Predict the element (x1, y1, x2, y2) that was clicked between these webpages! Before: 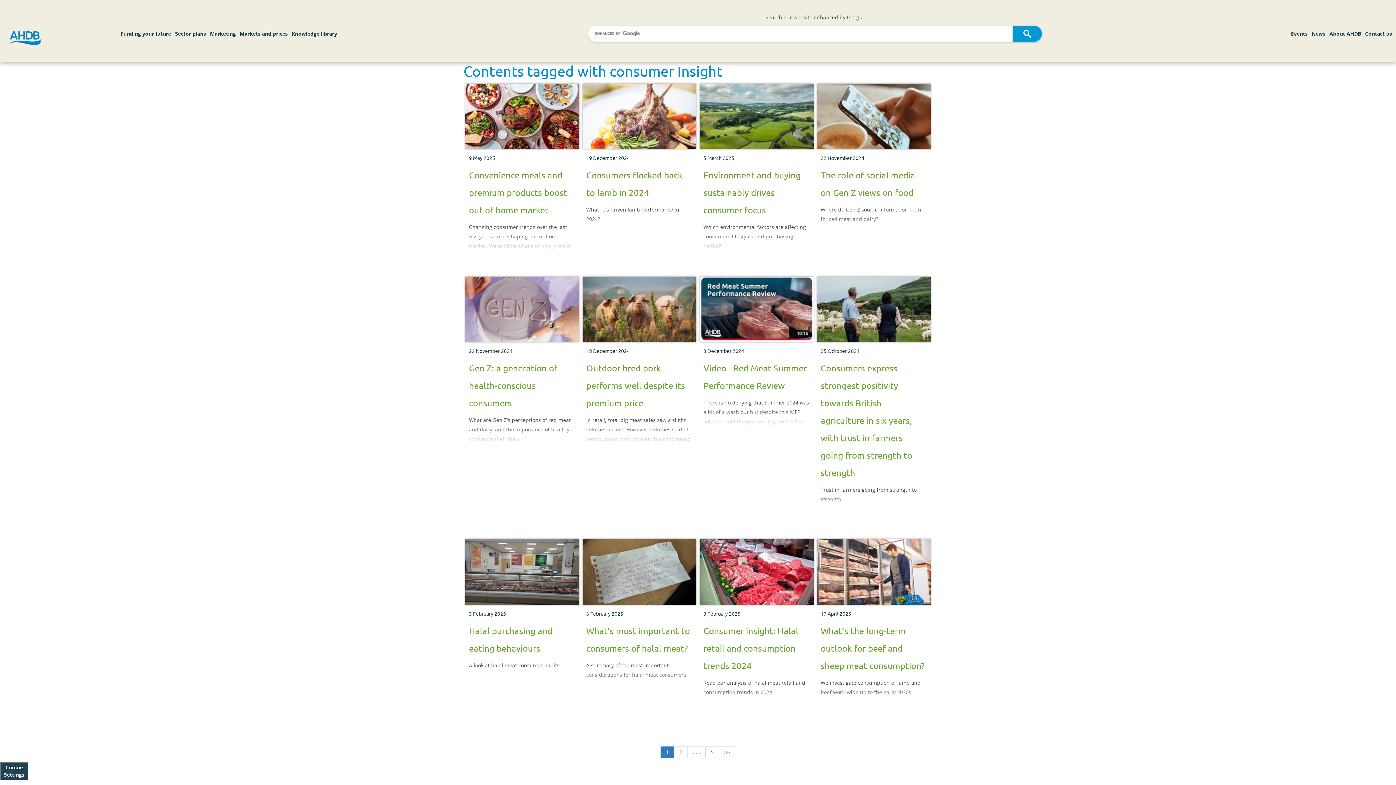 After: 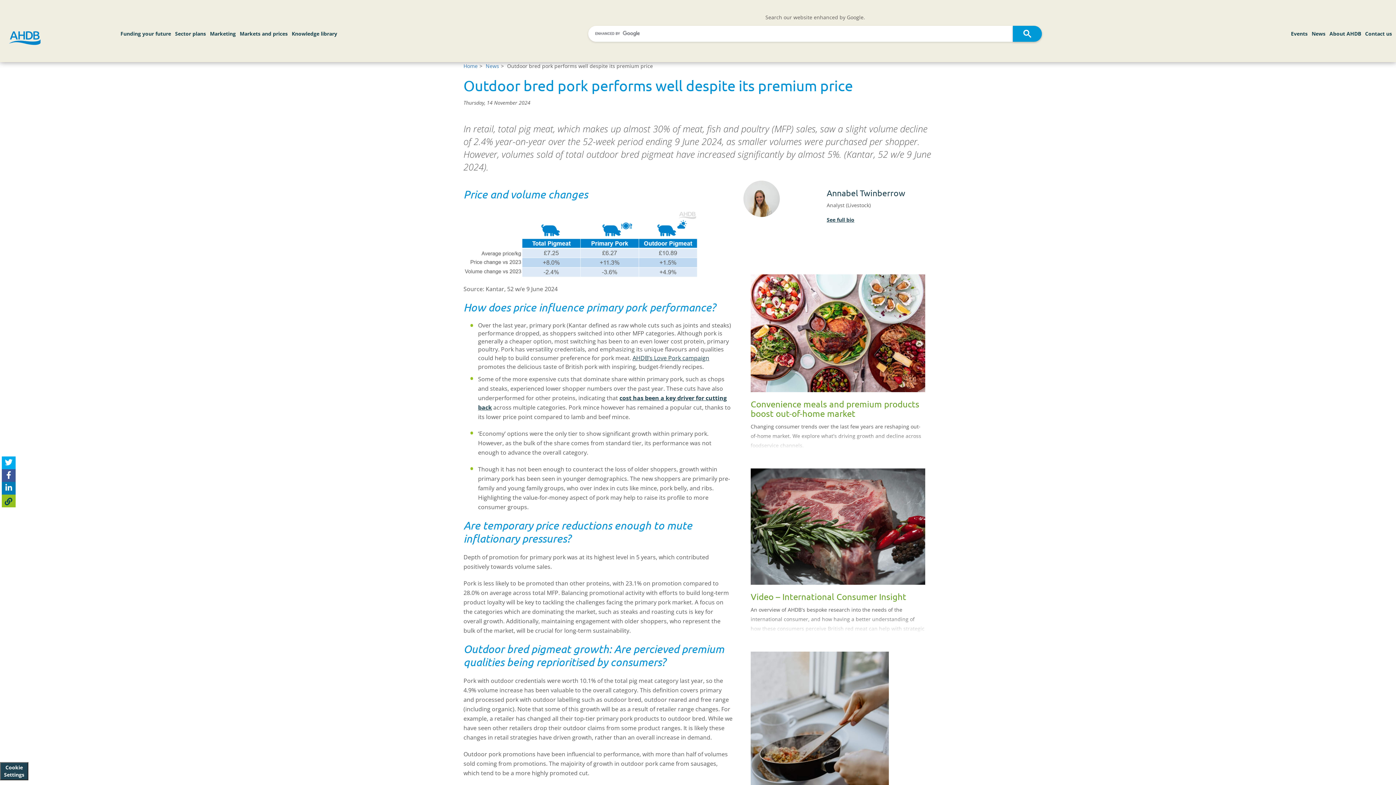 Action: bbox: (582, 305, 696, 312)